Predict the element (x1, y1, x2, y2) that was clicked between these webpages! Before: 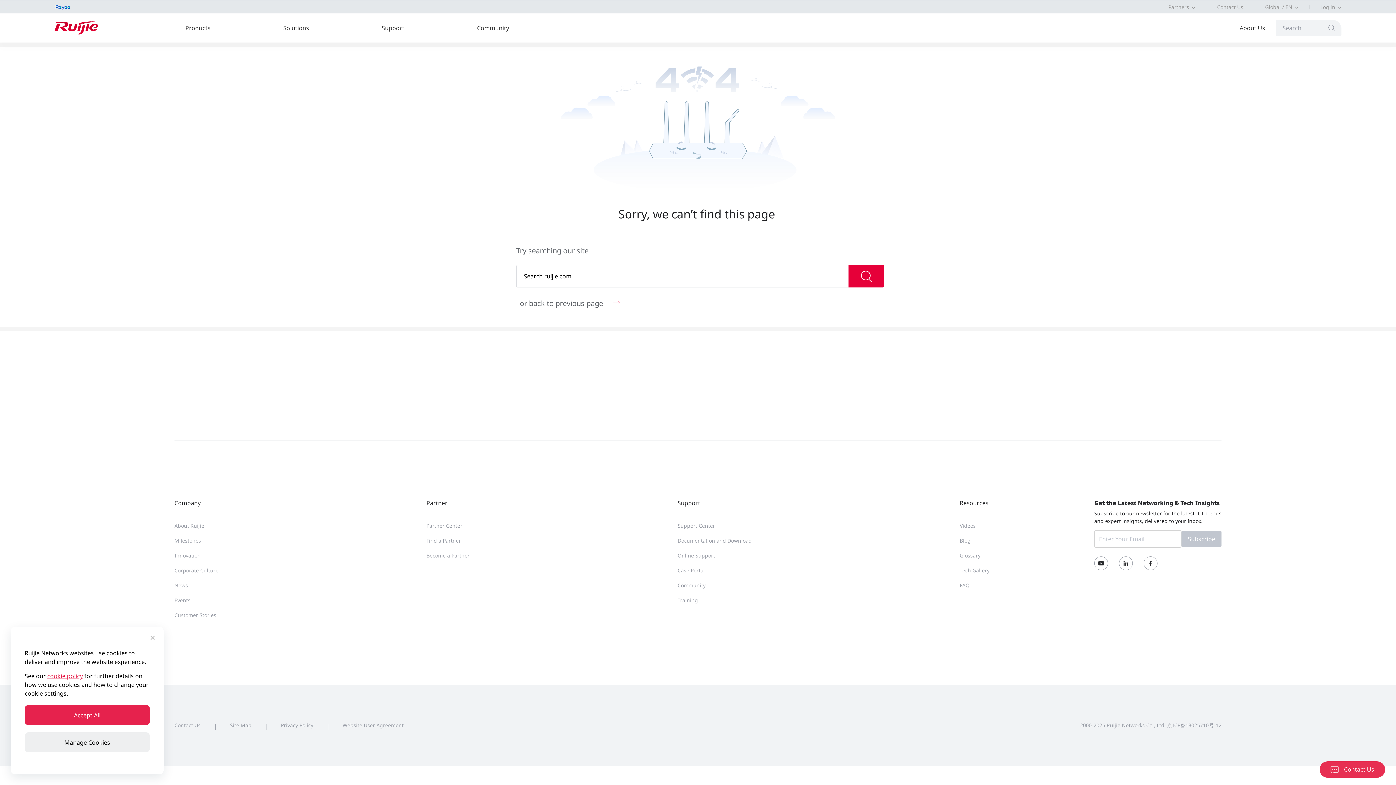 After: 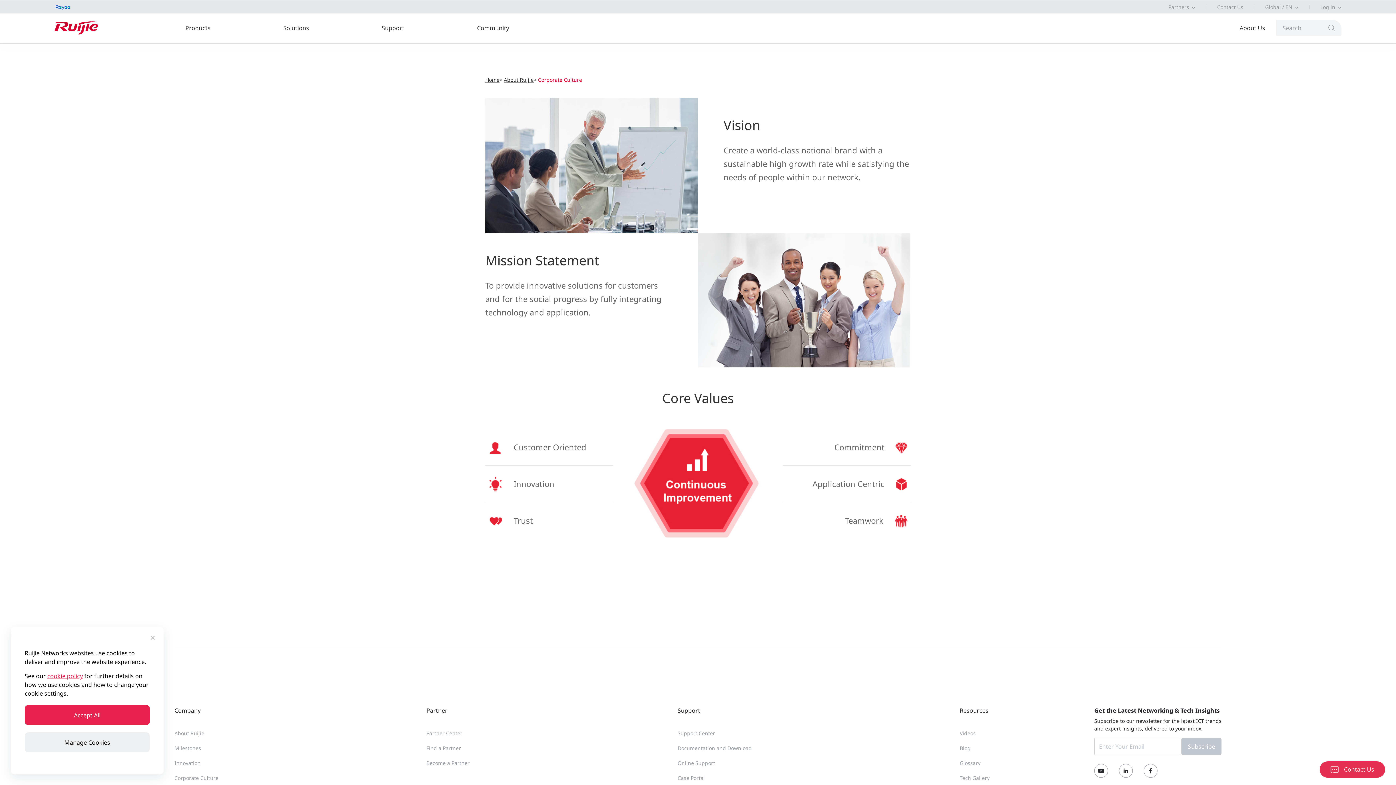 Action: bbox: (174, 567, 218, 574) label: Corporate Culture